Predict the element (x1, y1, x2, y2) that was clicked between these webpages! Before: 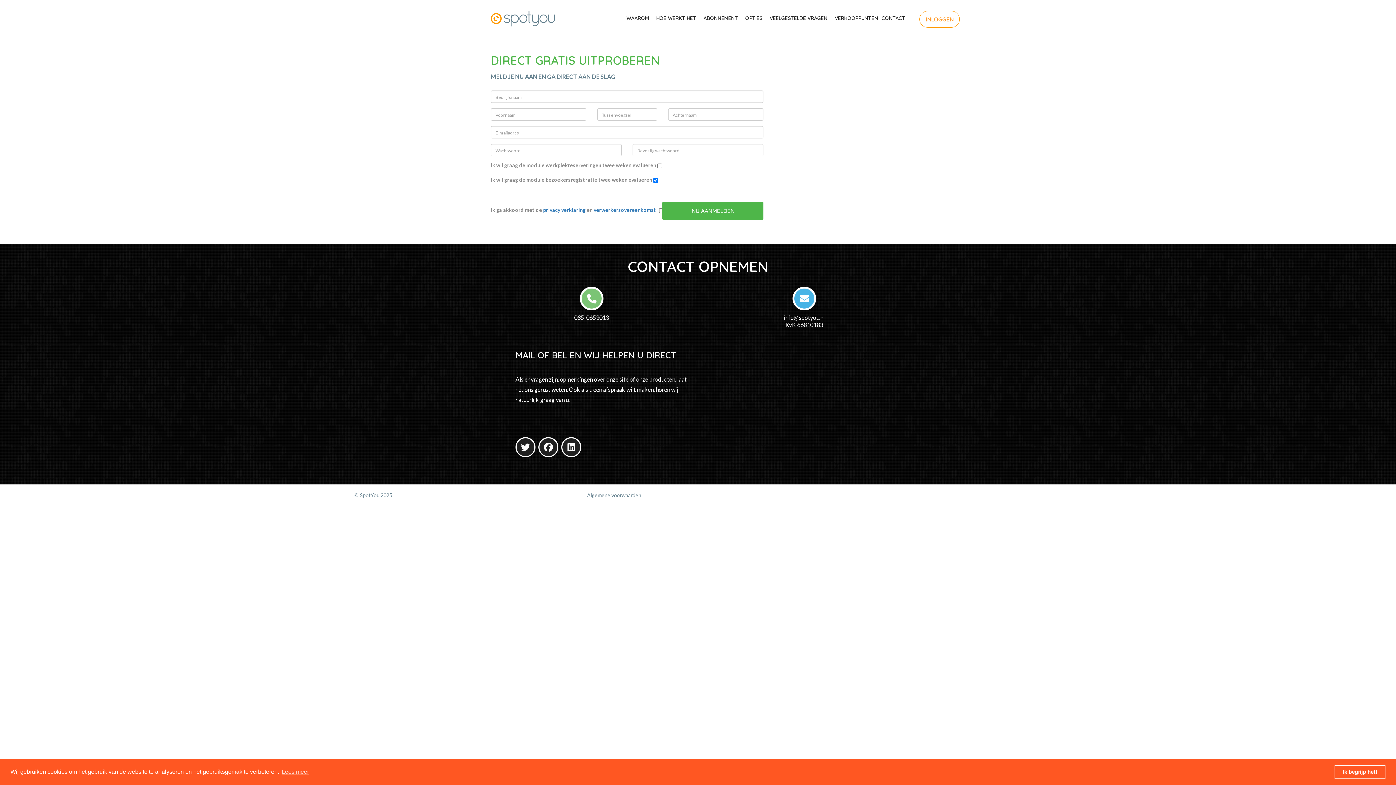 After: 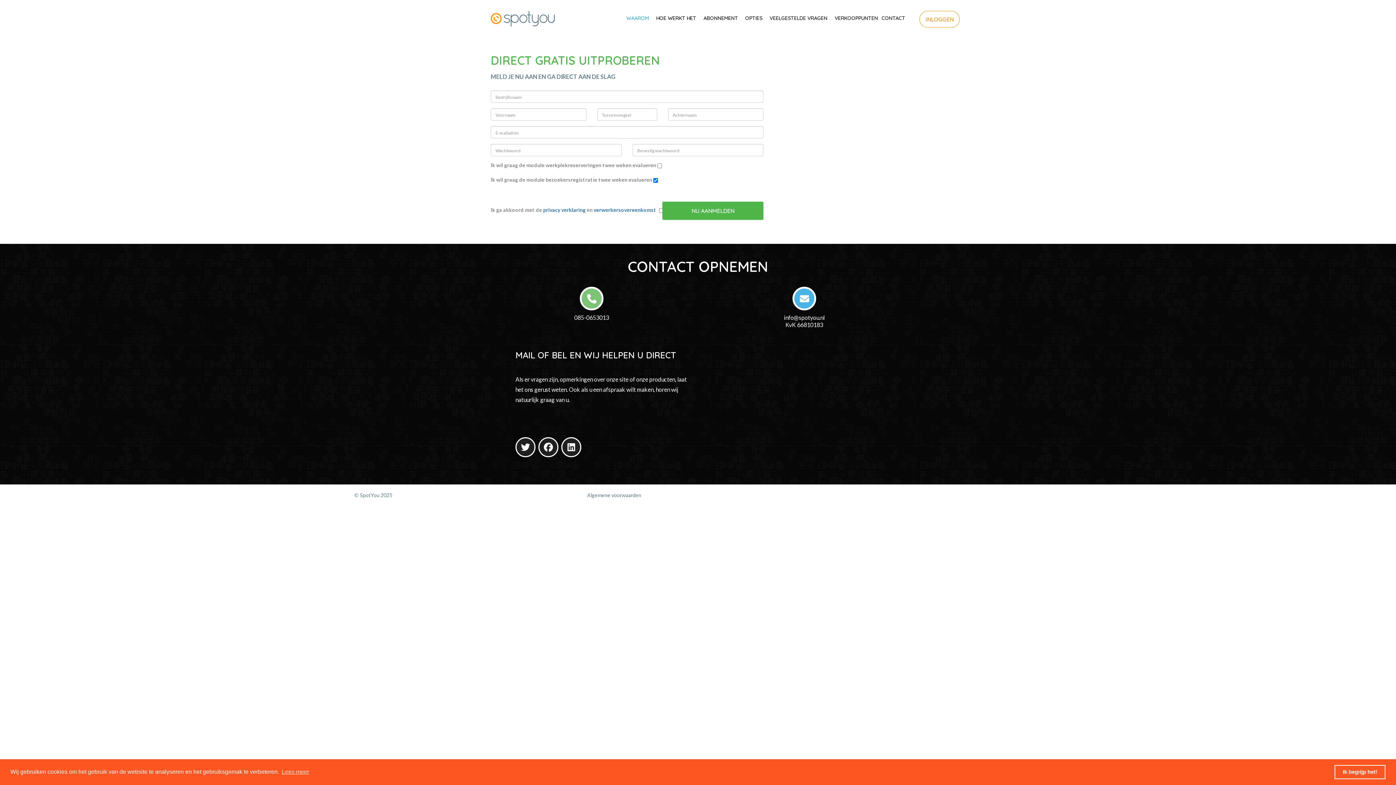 Action: bbox: (626, 14, 649, 21) label: WAAROM